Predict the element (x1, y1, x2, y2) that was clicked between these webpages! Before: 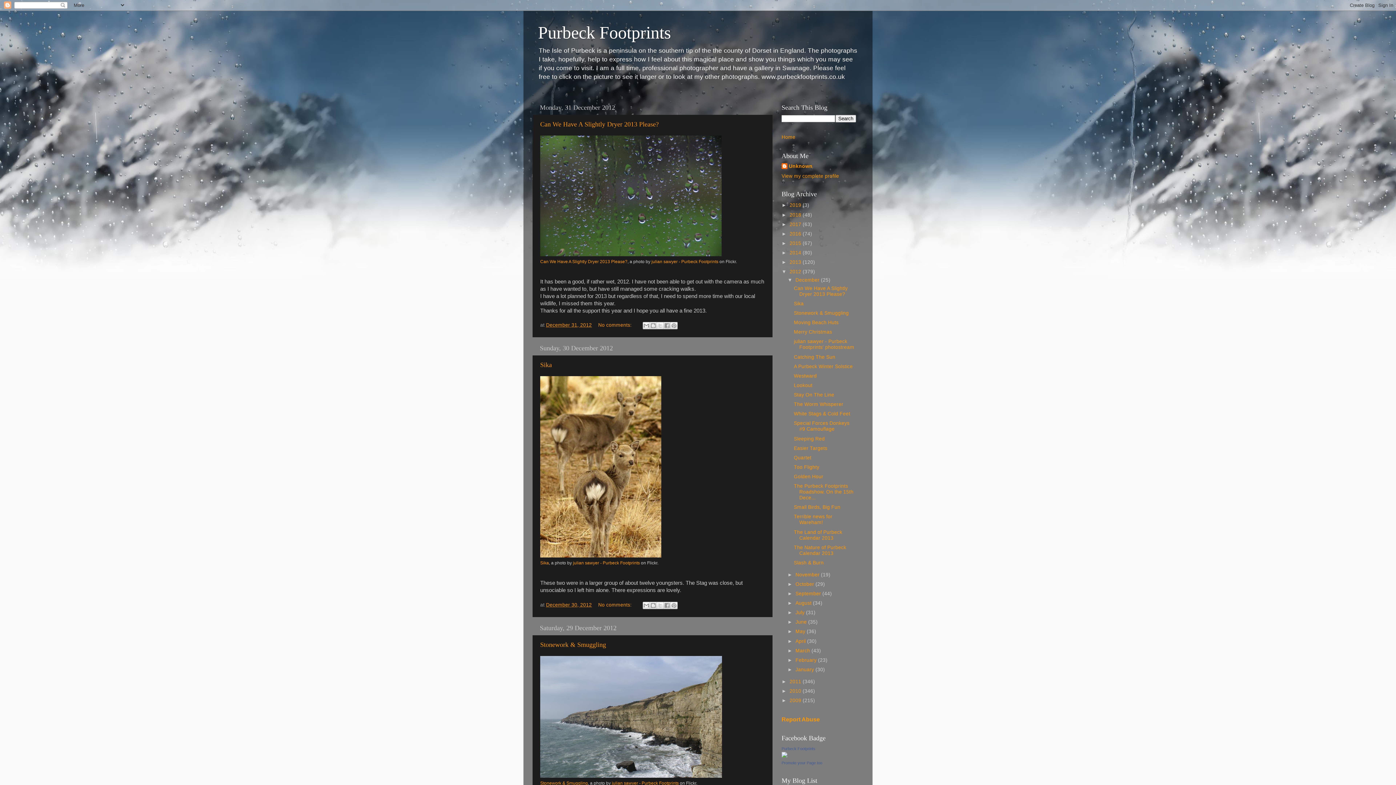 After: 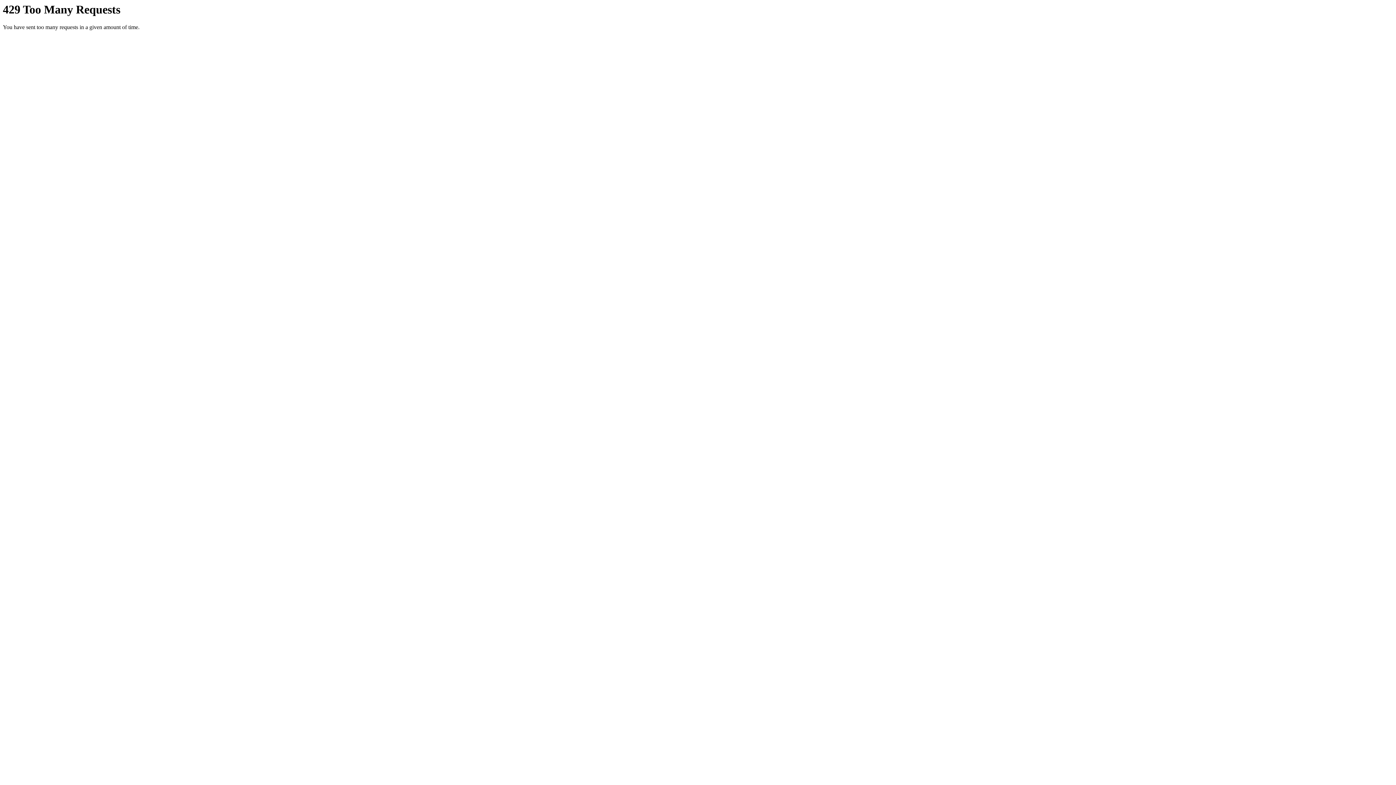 Action: label: julian sawyer - Purbeck Footprints bbox: (651, 259, 718, 264)